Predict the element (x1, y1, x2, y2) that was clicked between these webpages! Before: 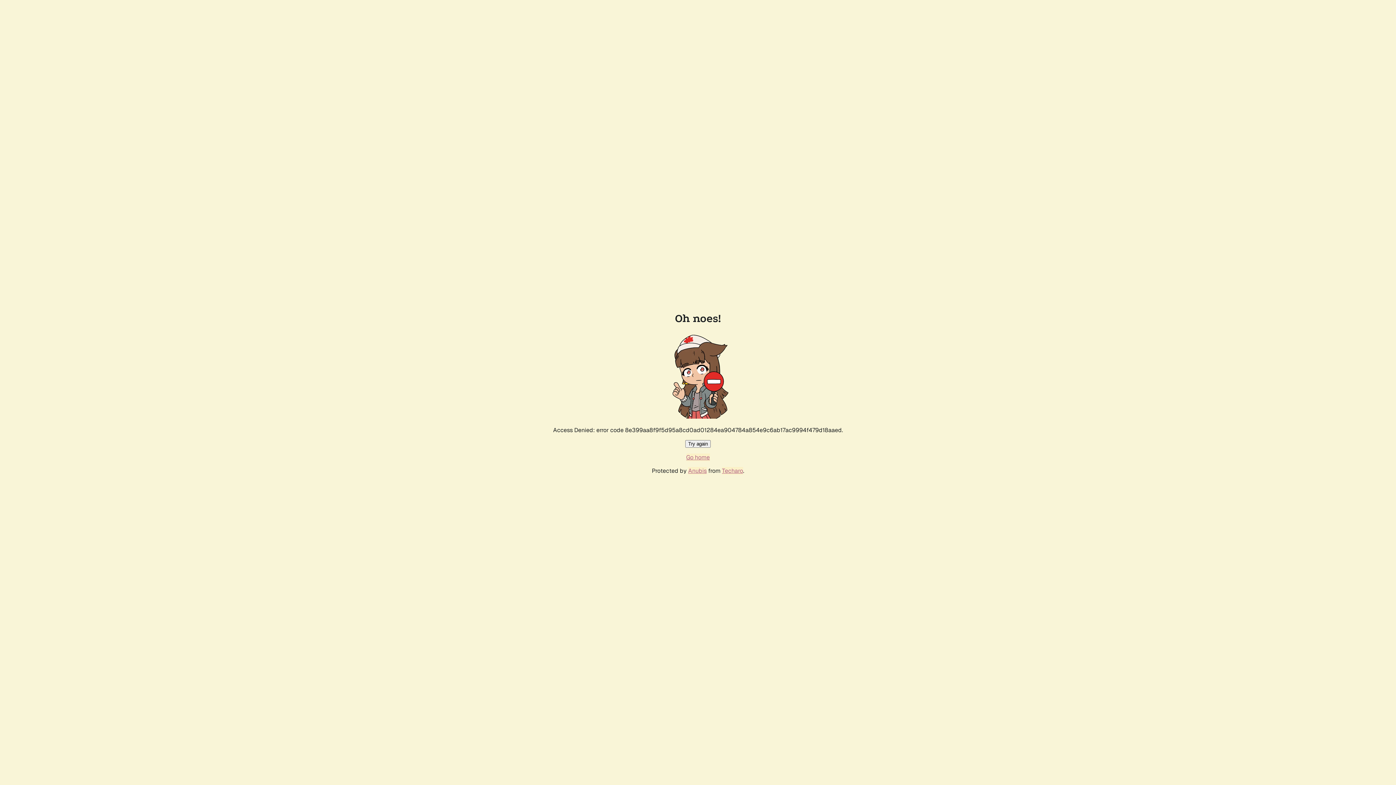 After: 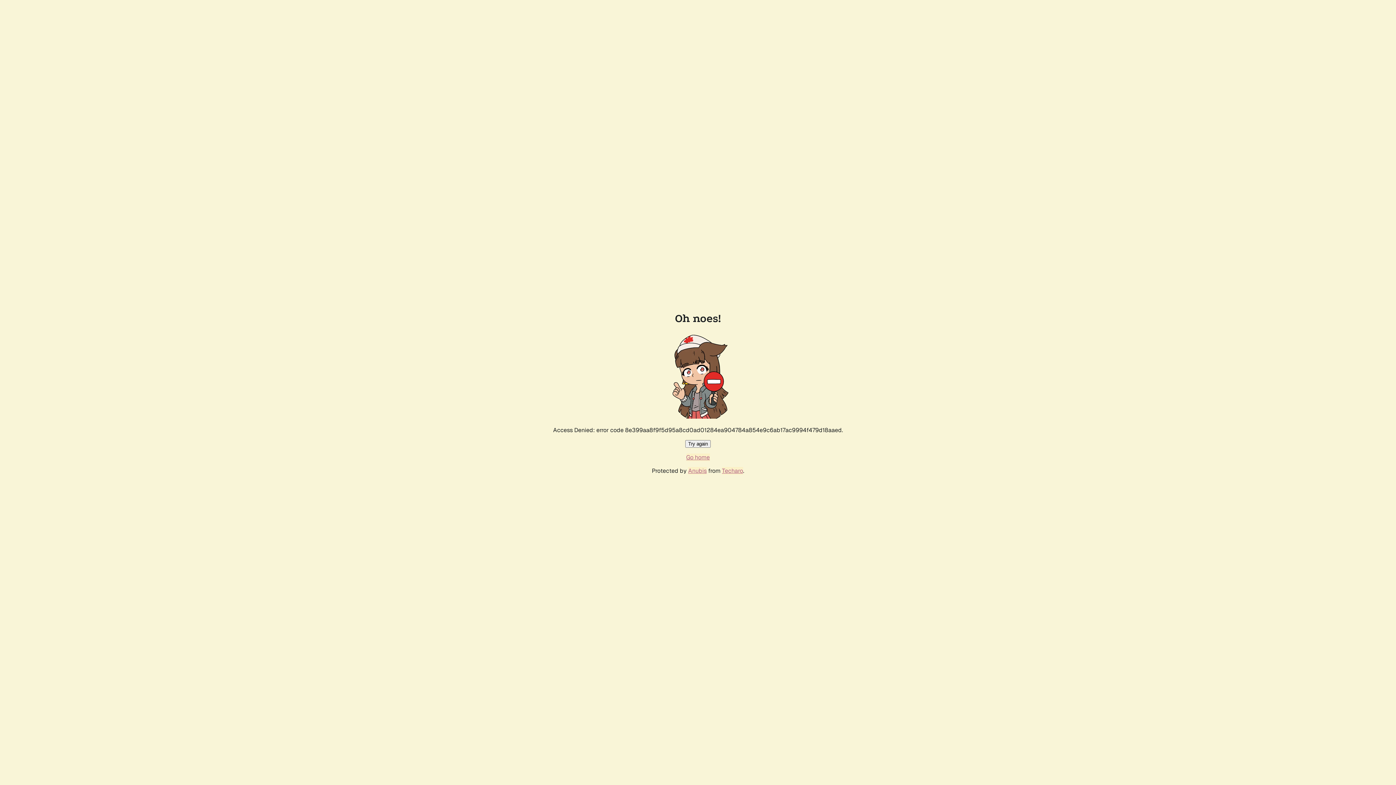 Action: bbox: (686, 453, 710, 461) label: Go home